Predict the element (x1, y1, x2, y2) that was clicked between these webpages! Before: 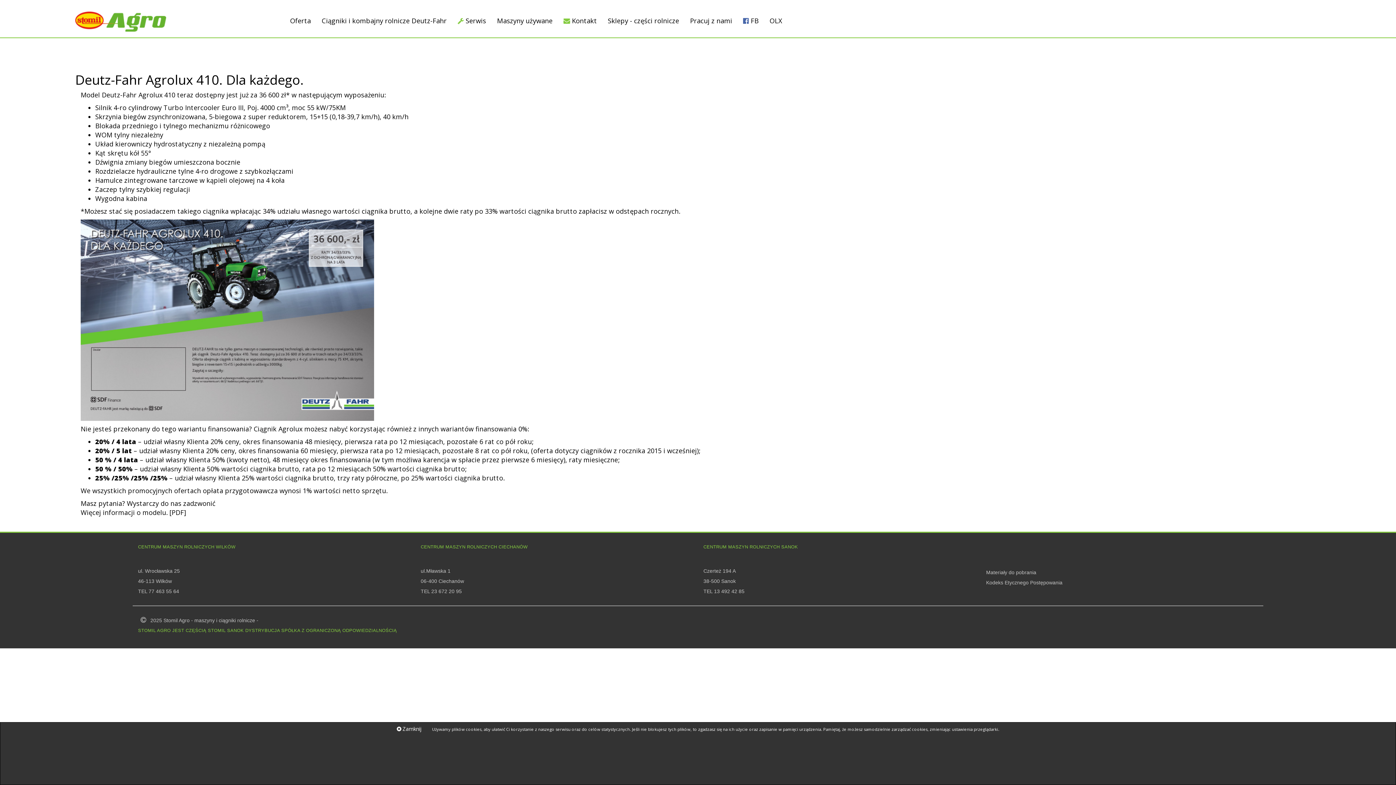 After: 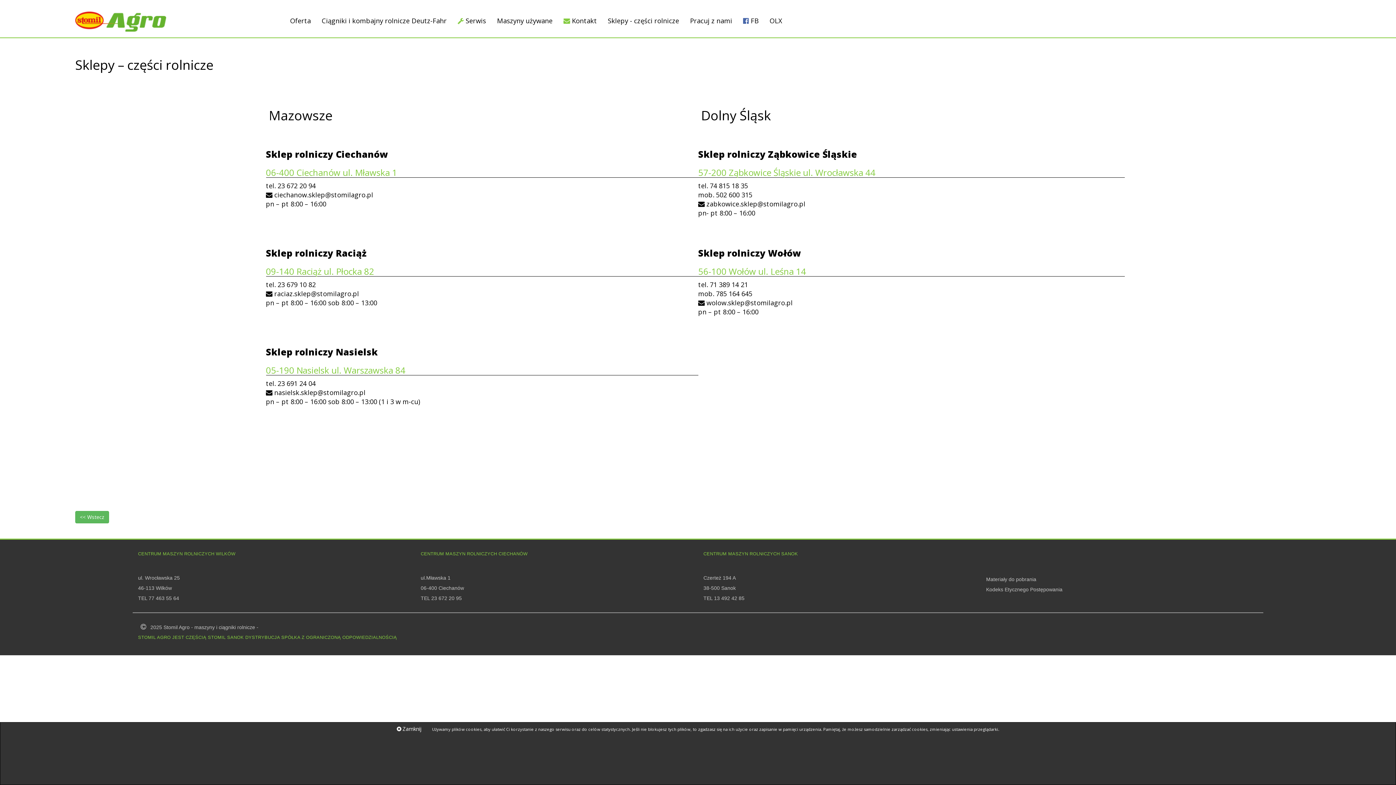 Action: bbox: (602, 11, 684, 29) label: Sklepy - części rolnicze